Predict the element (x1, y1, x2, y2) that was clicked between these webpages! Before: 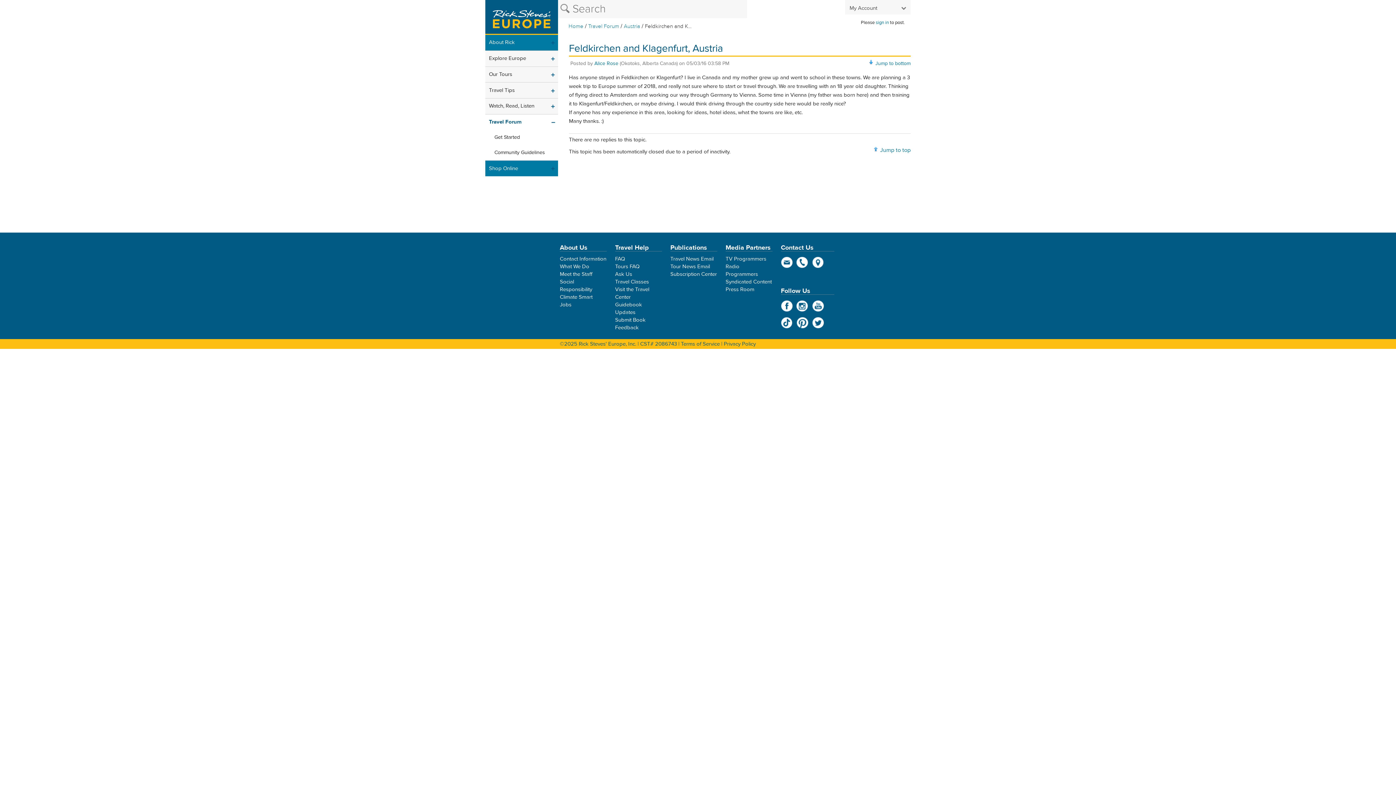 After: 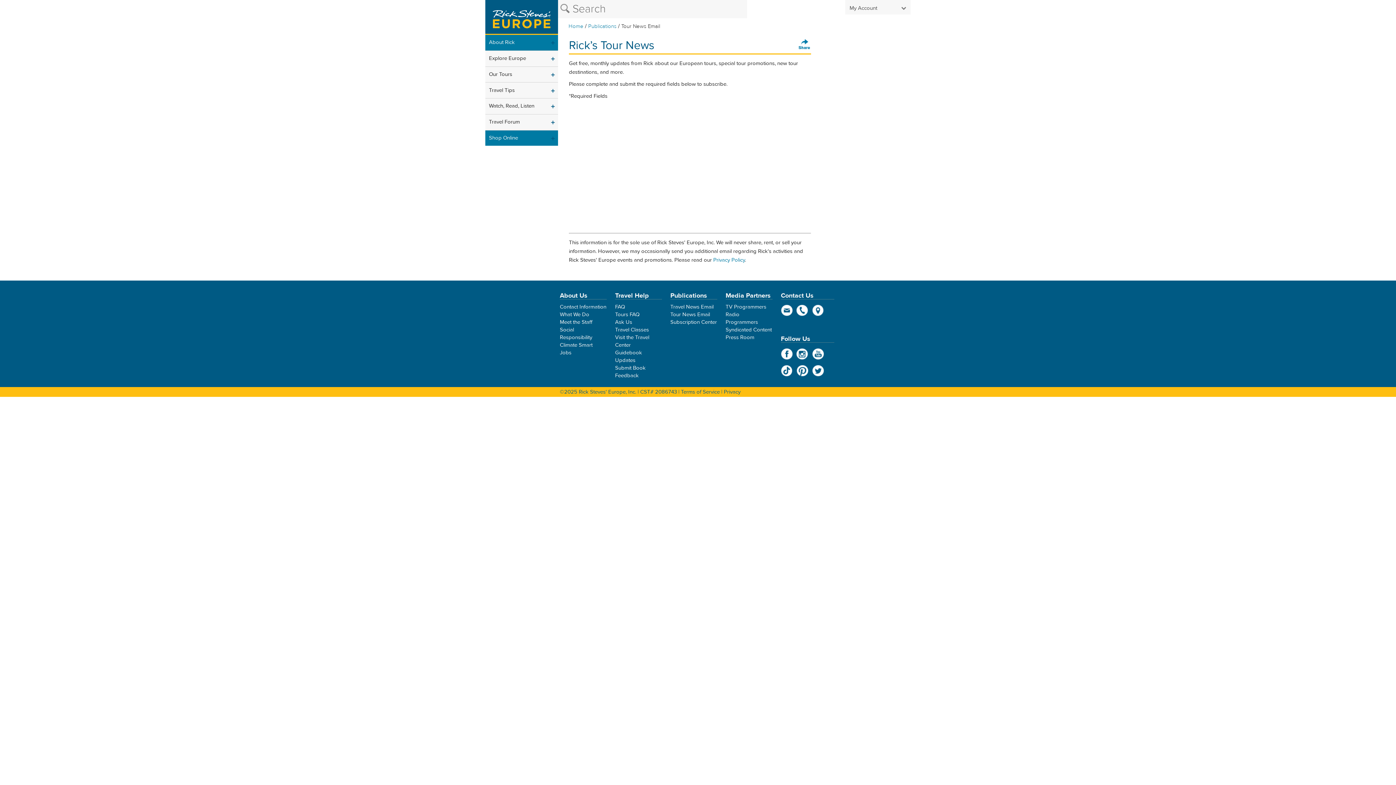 Action: label: Tour News Email bbox: (670, 263, 710, 270)